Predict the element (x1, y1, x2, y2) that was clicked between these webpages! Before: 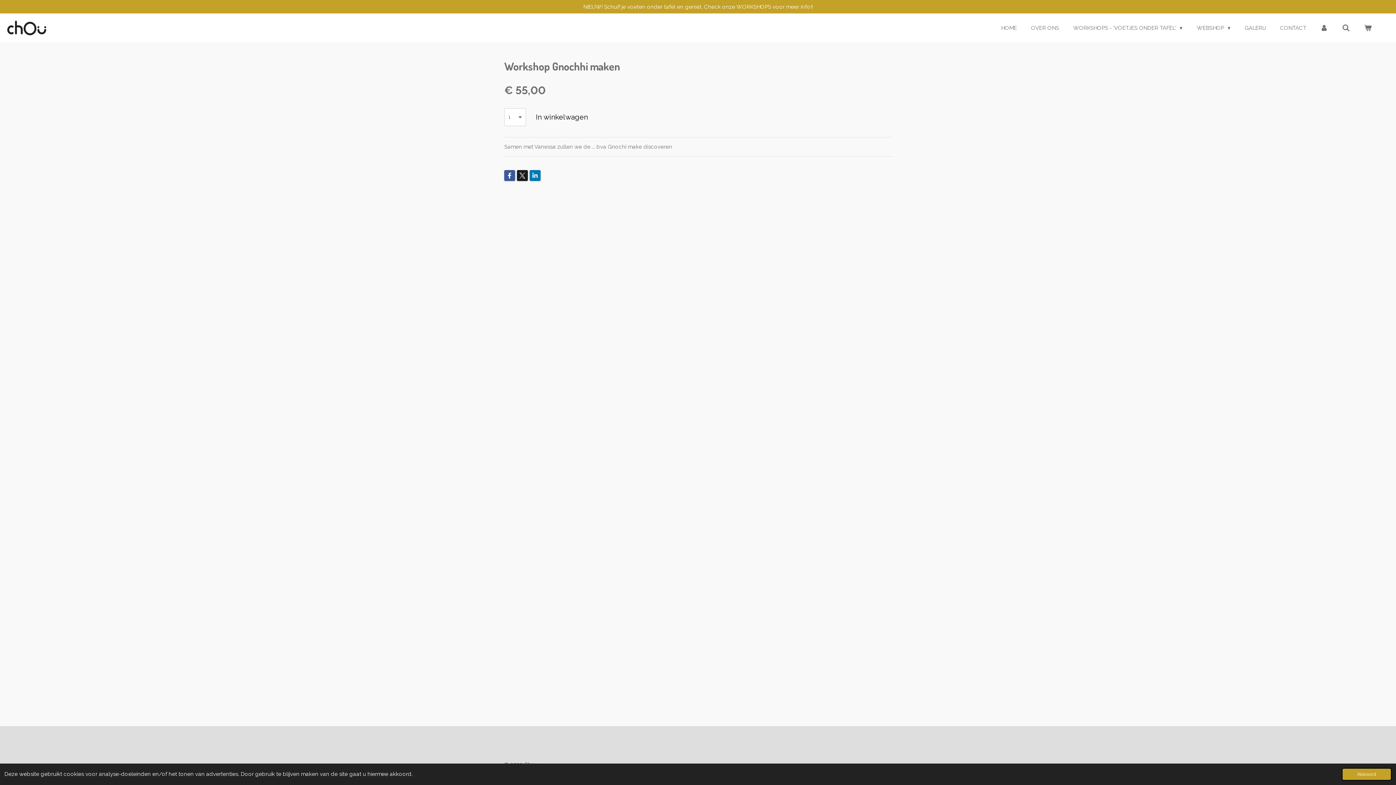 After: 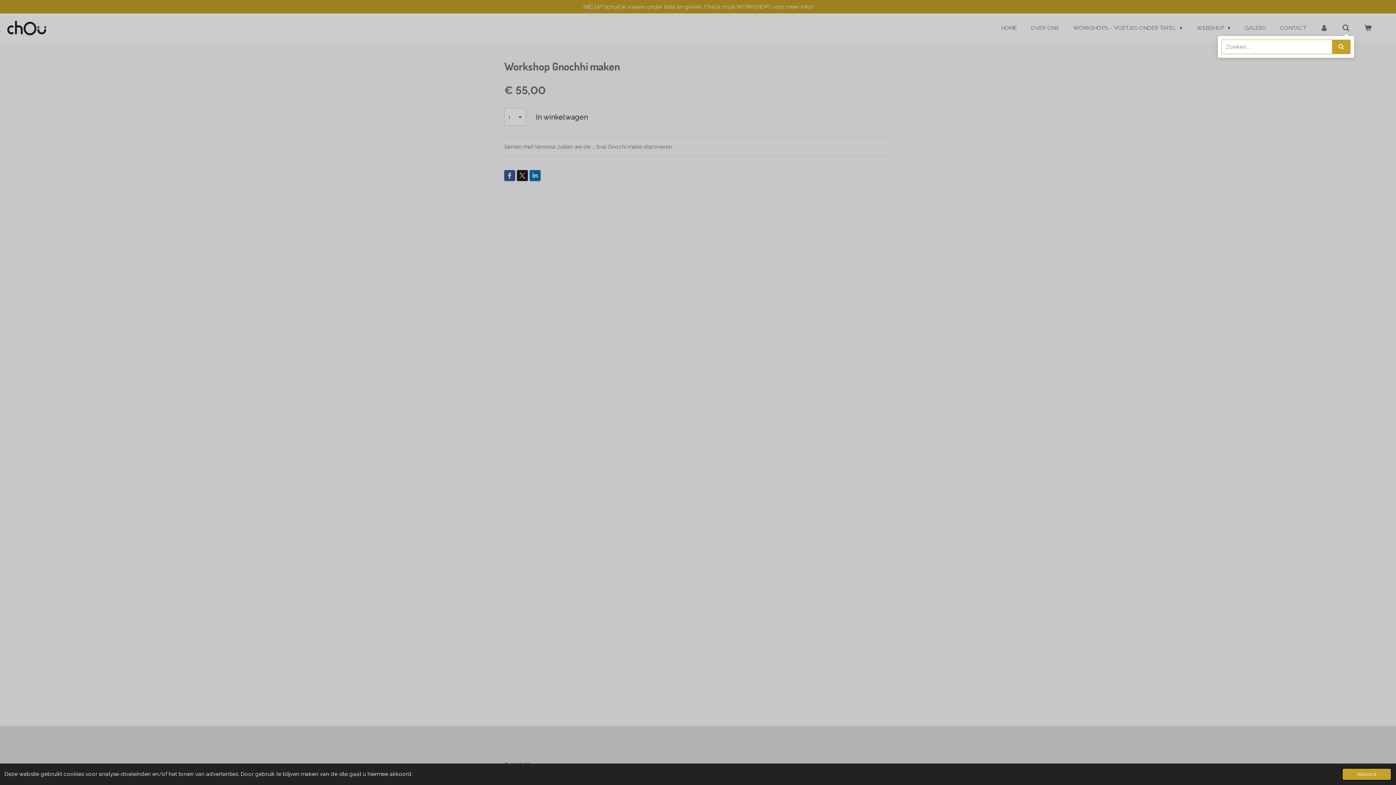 Action: bbox: (1338, 22, 1354, 33)